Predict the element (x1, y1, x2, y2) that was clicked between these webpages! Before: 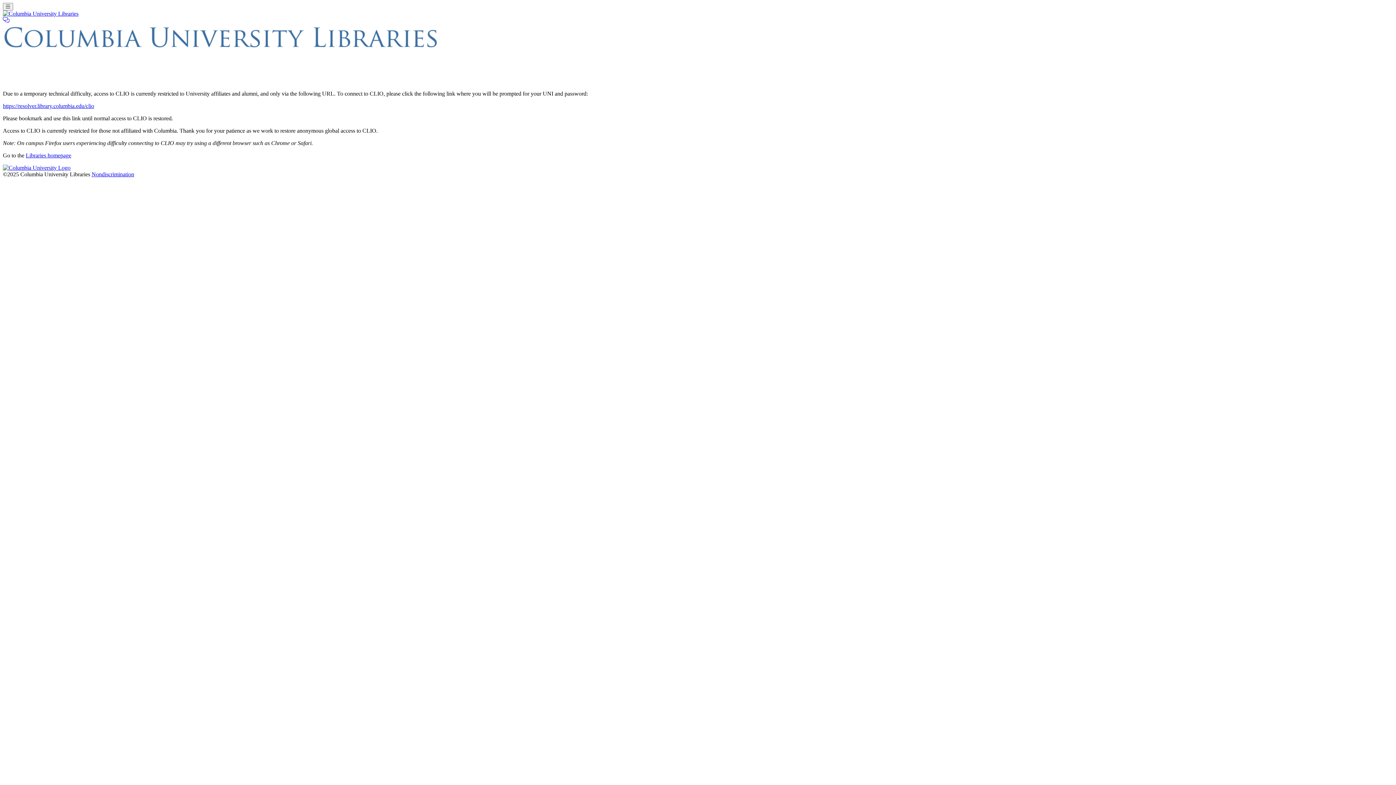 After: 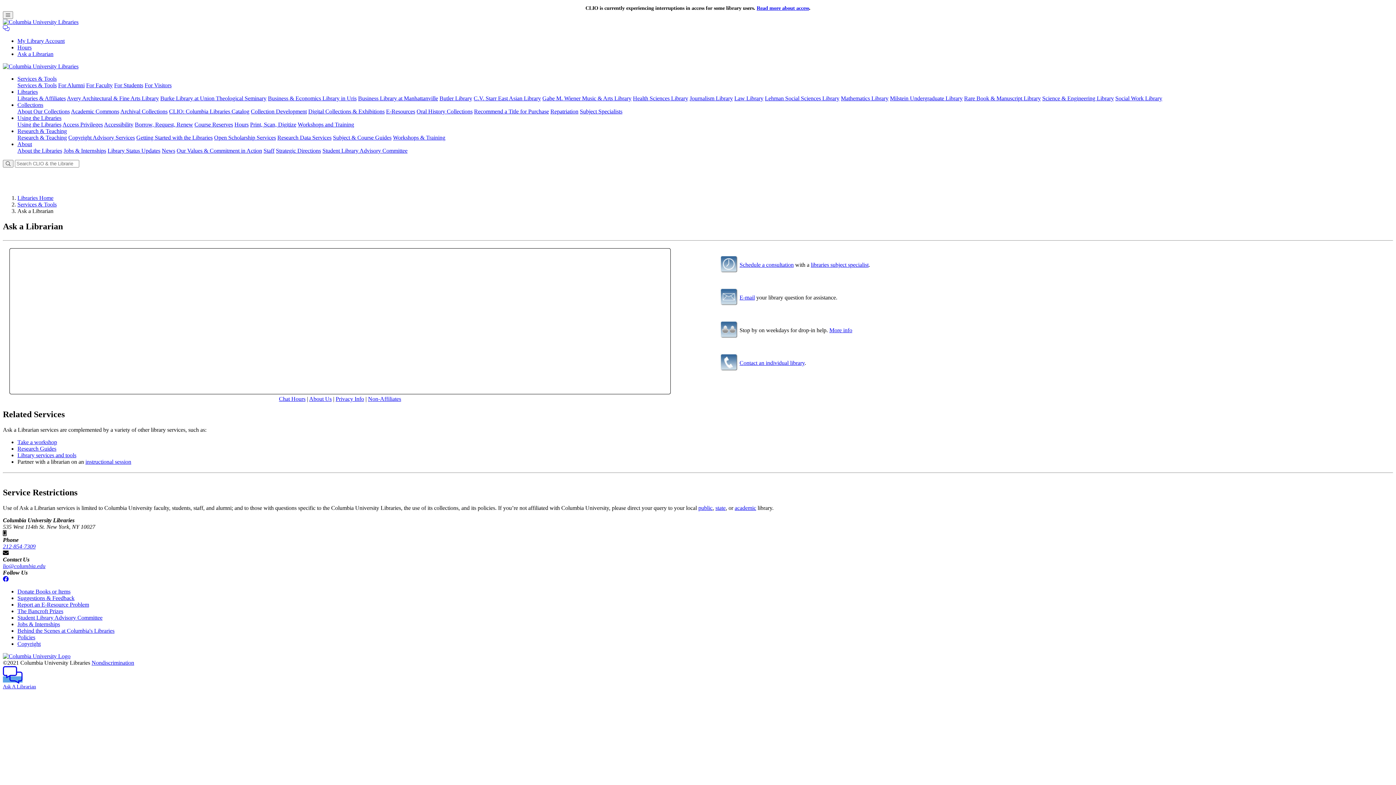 Action: bbox: (2, 17, 9, 23)